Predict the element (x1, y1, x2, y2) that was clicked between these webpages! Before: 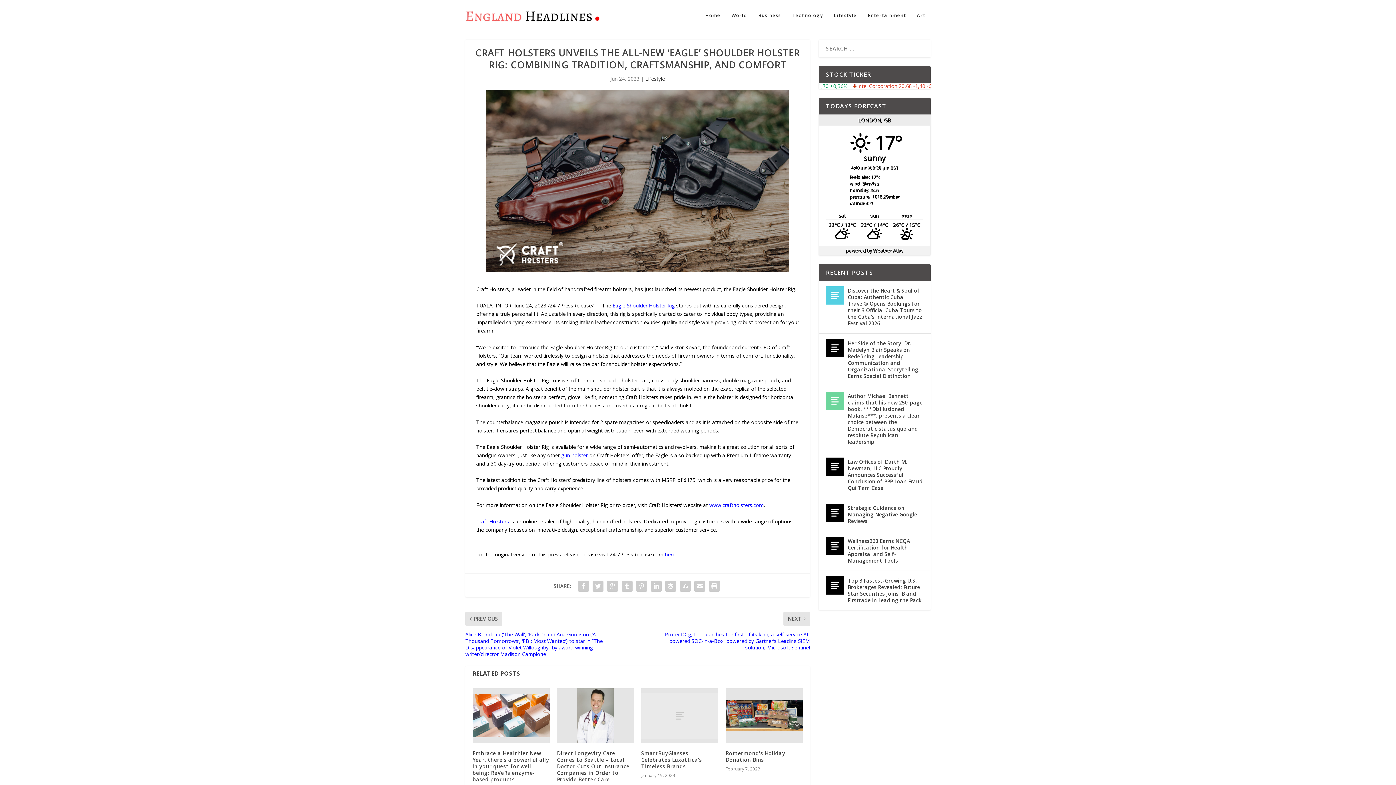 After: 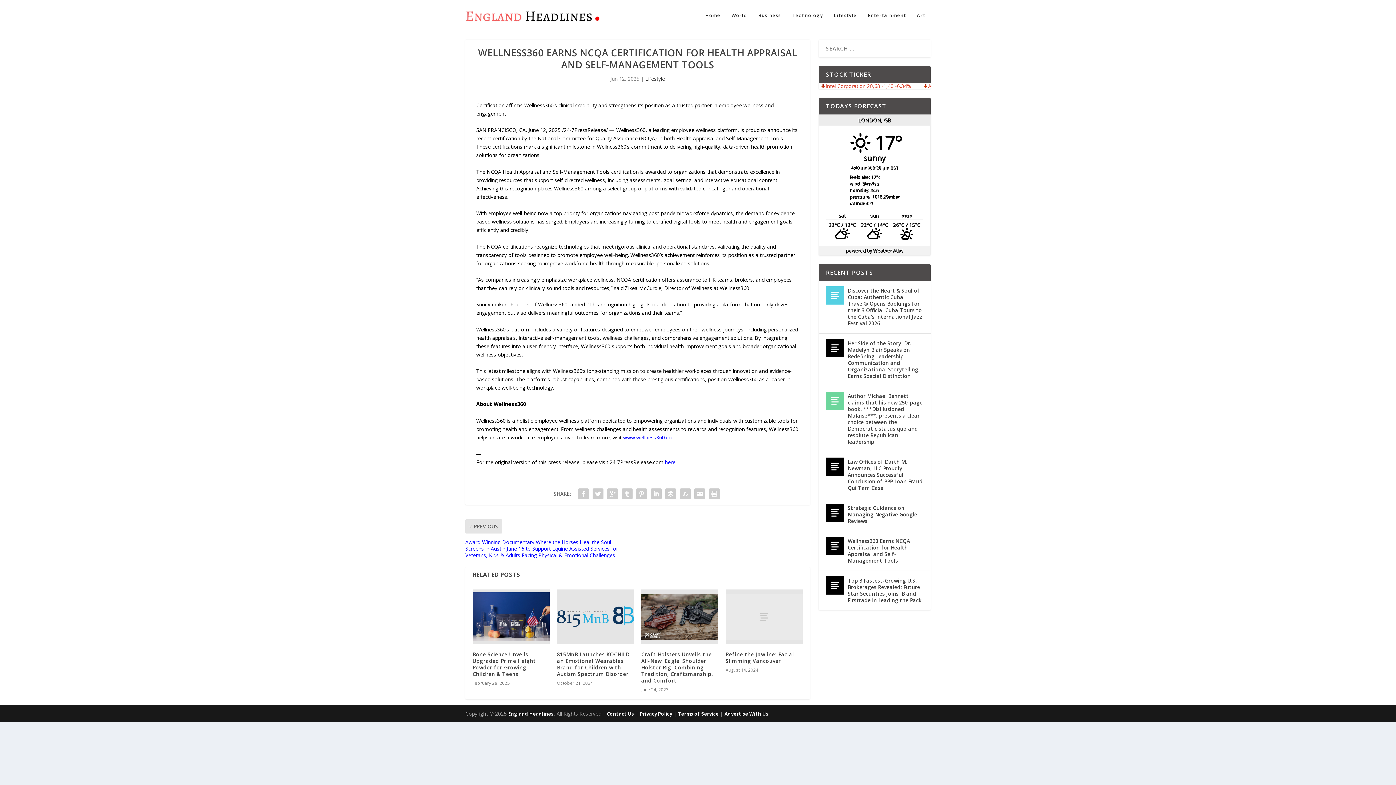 Action: bbox: (826, 537, 844, 555)